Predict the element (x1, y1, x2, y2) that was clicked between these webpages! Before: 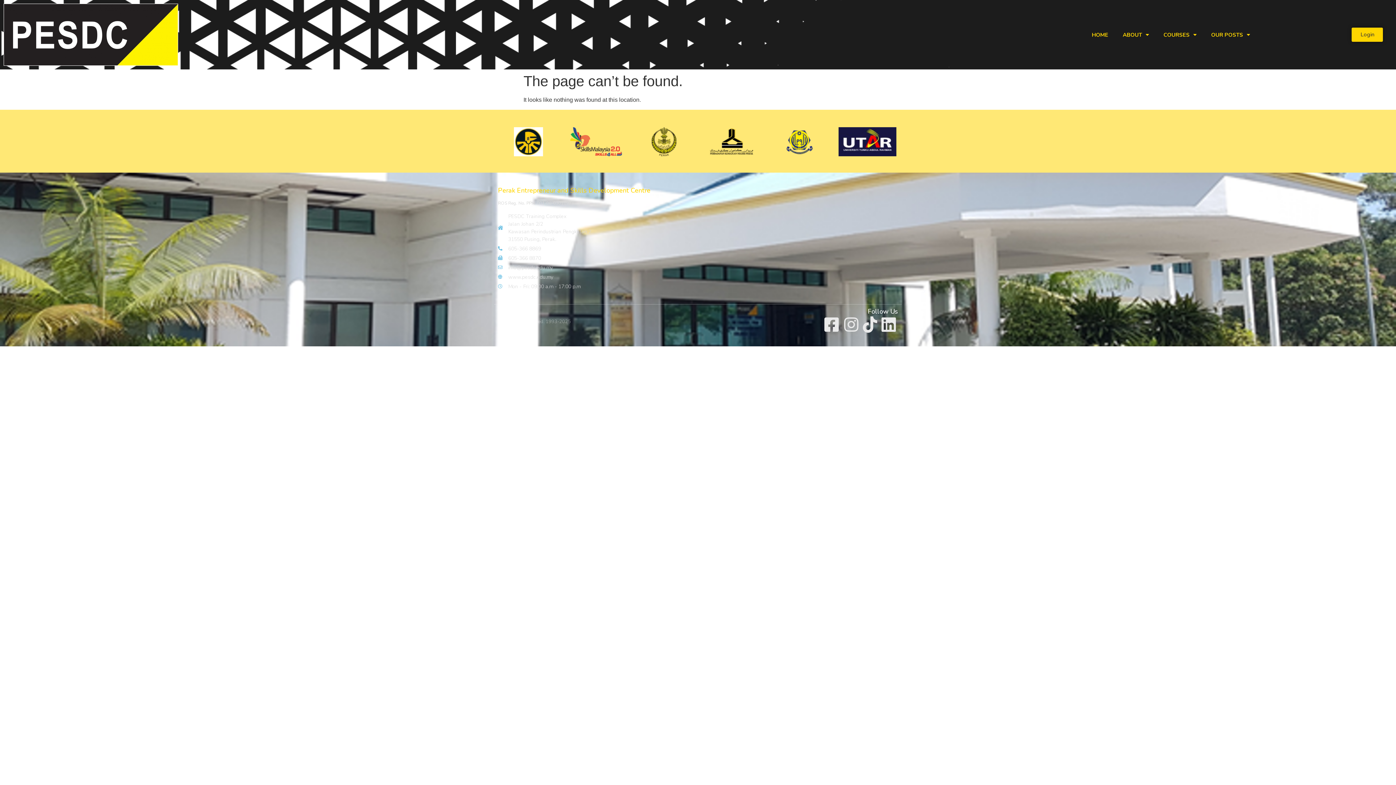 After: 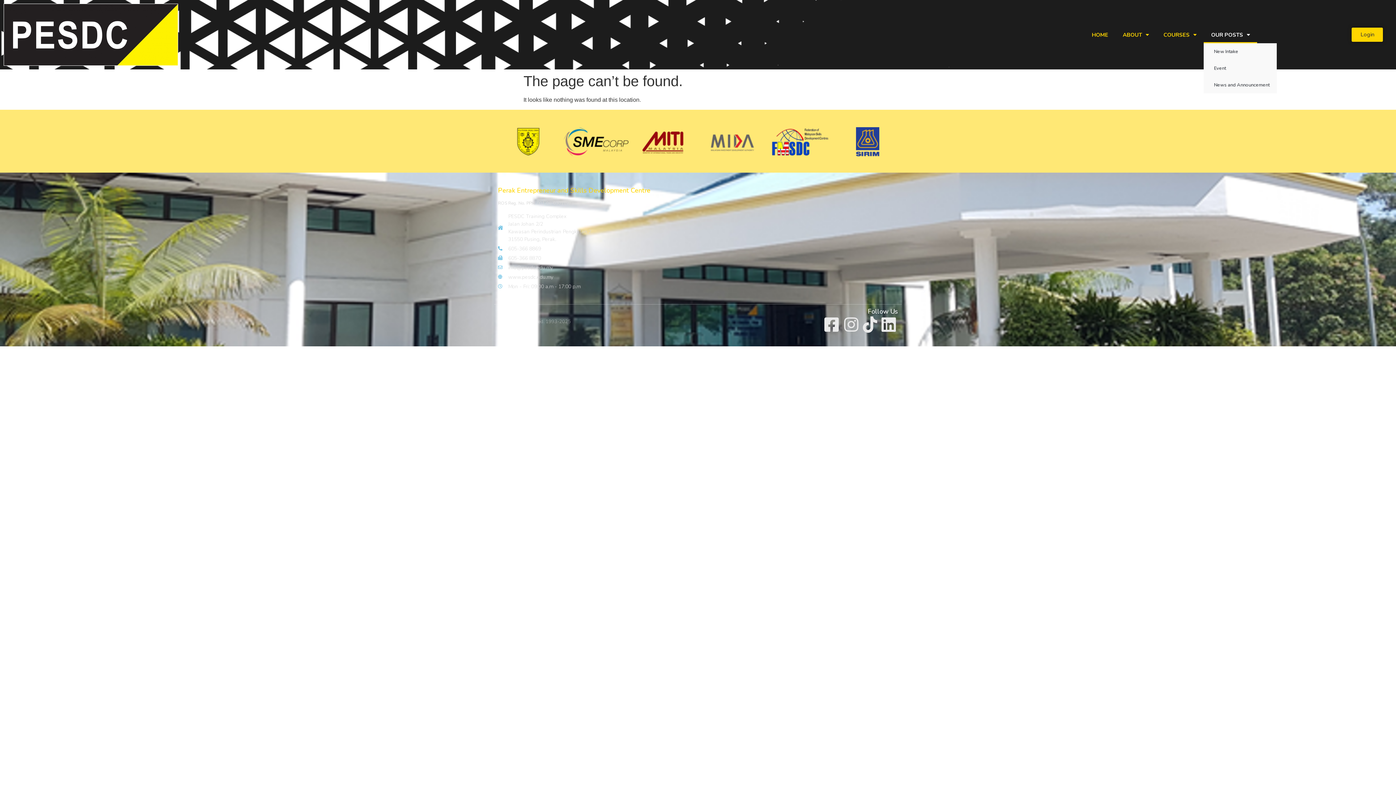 Action: label: OUR POSTS bbox: (1204, 26, 1257, 43)